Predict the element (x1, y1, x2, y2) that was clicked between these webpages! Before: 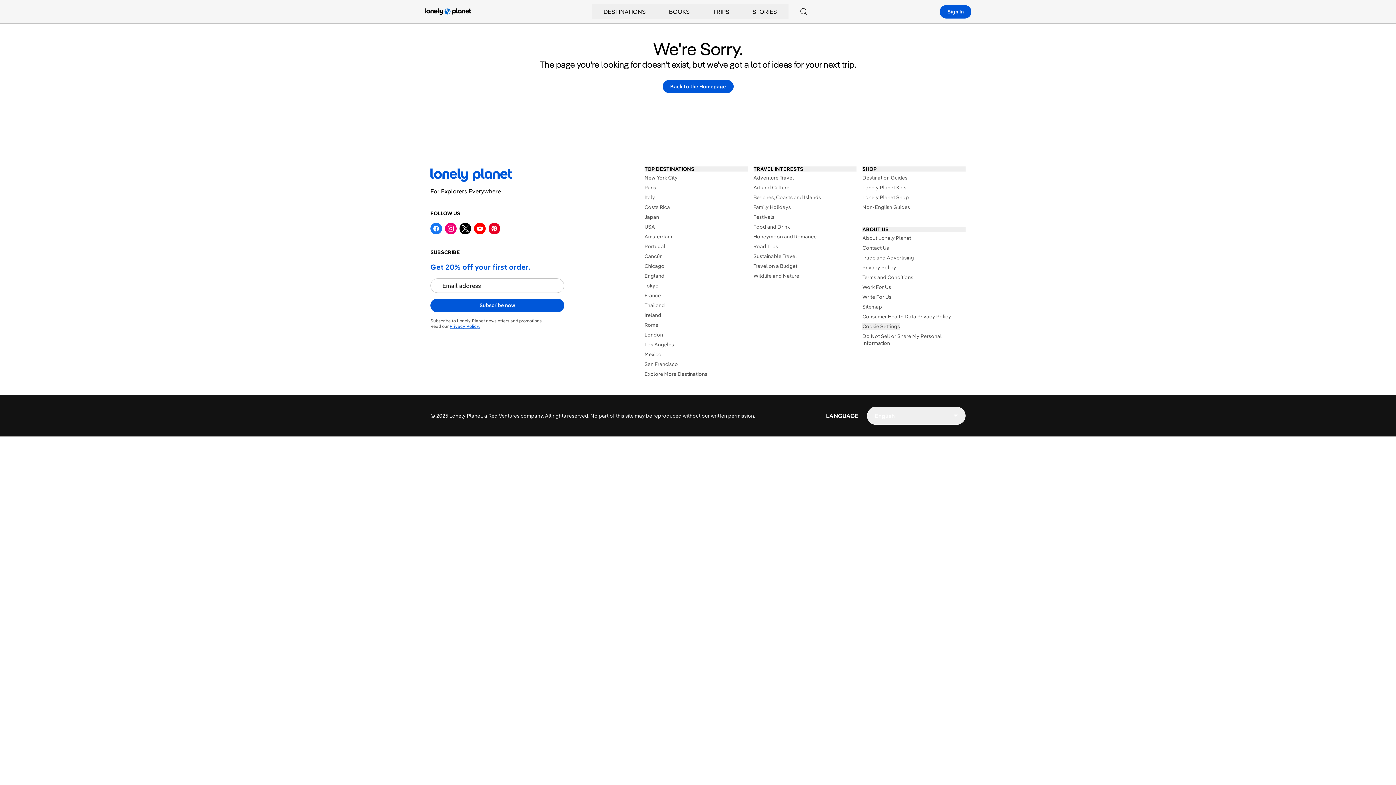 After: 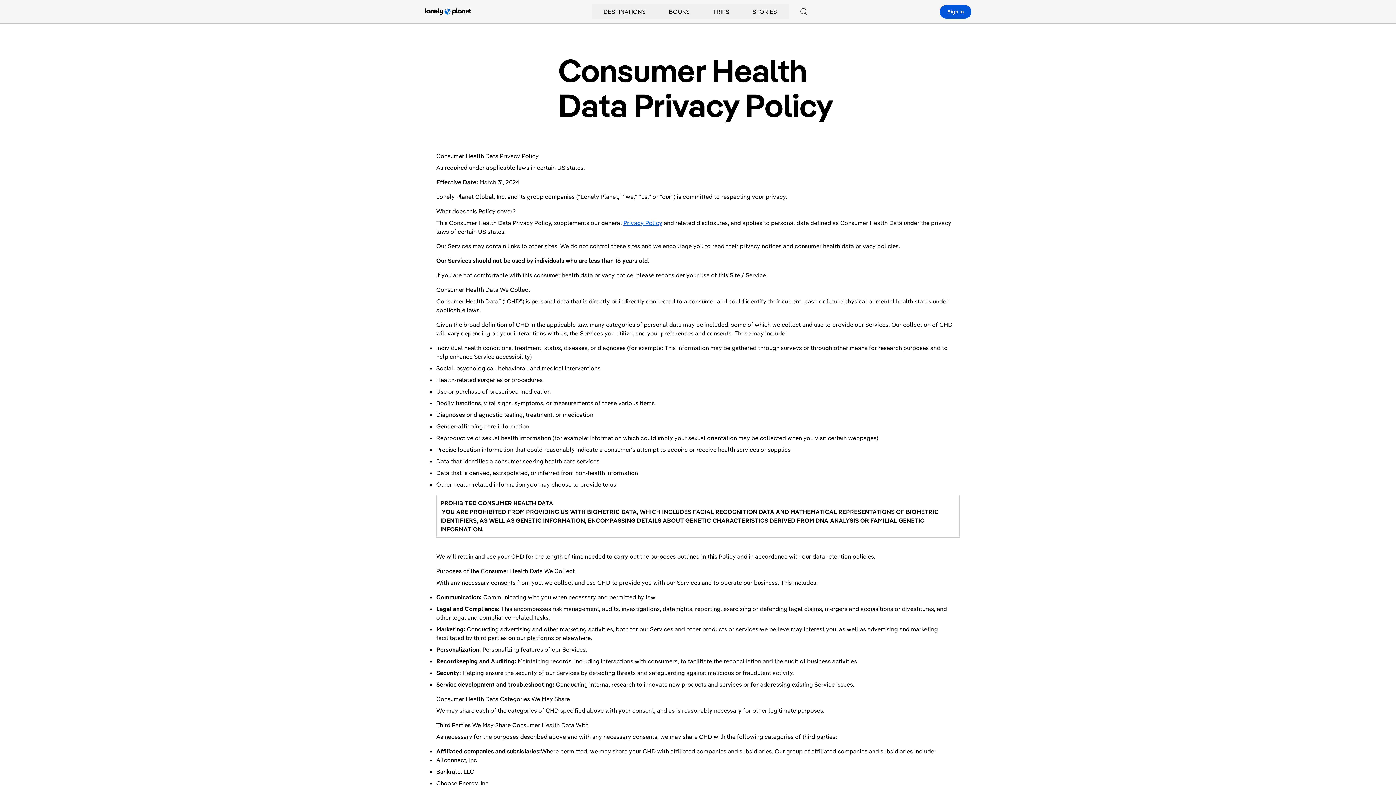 Action: label: Consumer Health Data Privacy Policy bbox: (862, 313, 965, 320)